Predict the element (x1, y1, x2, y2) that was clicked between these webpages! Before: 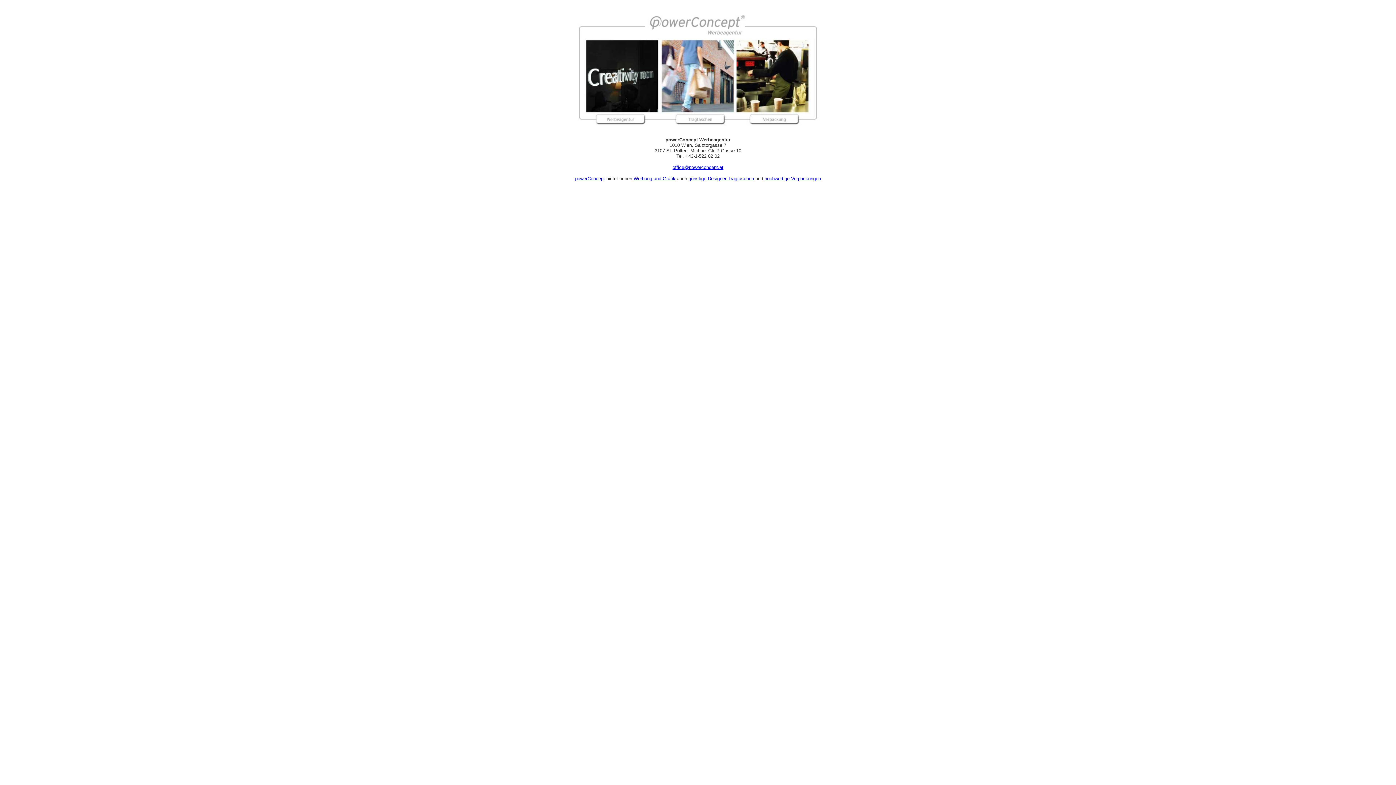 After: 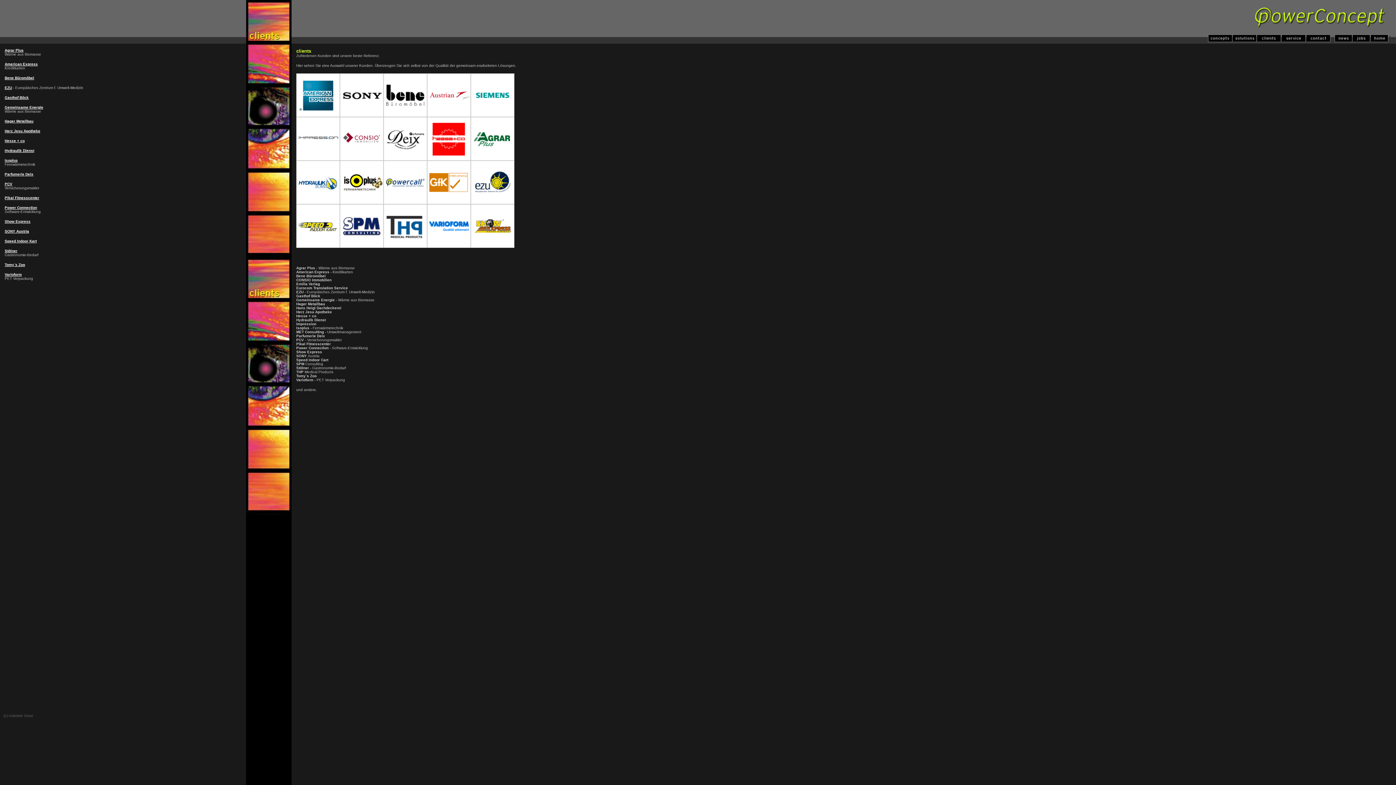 Action: label: Werbung und Grafik bbox: (633, 176, 675, 181)